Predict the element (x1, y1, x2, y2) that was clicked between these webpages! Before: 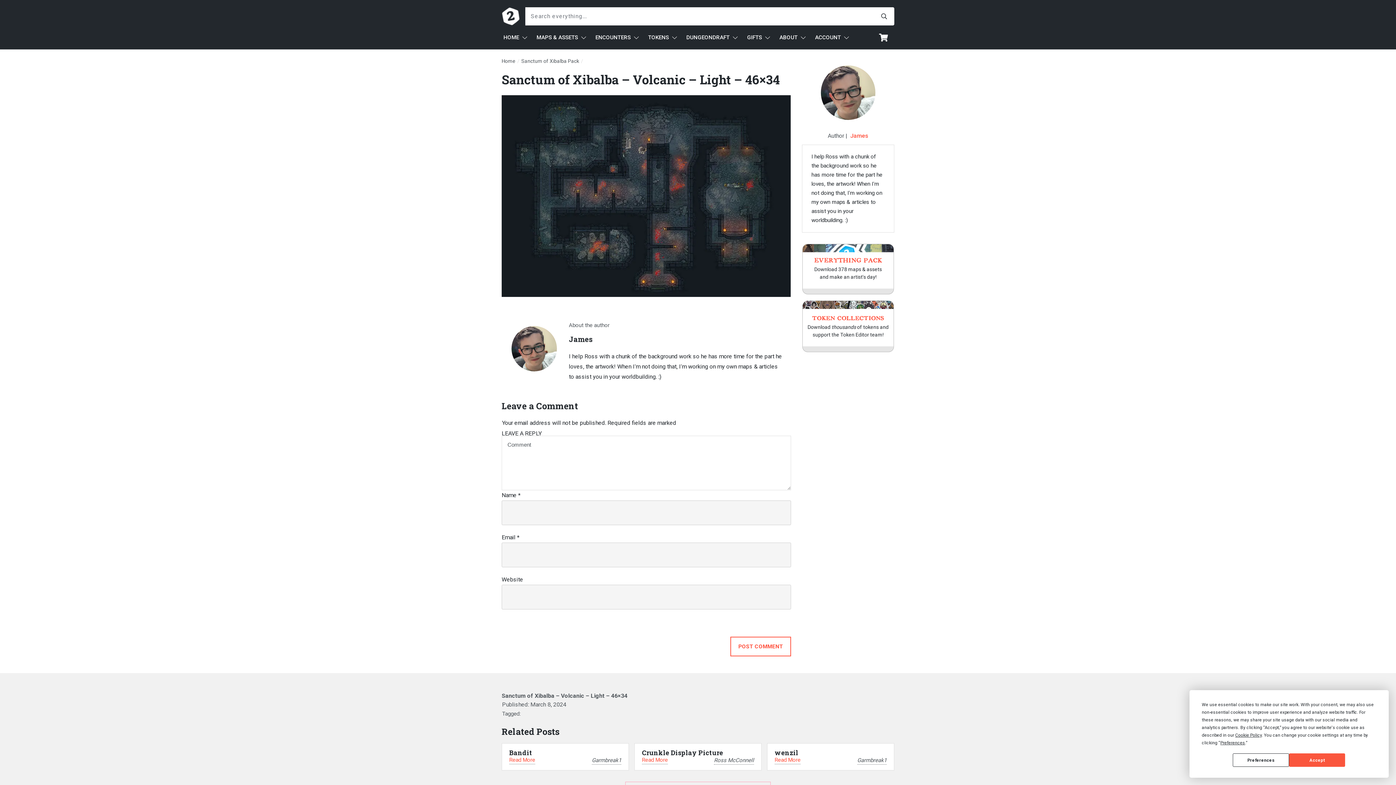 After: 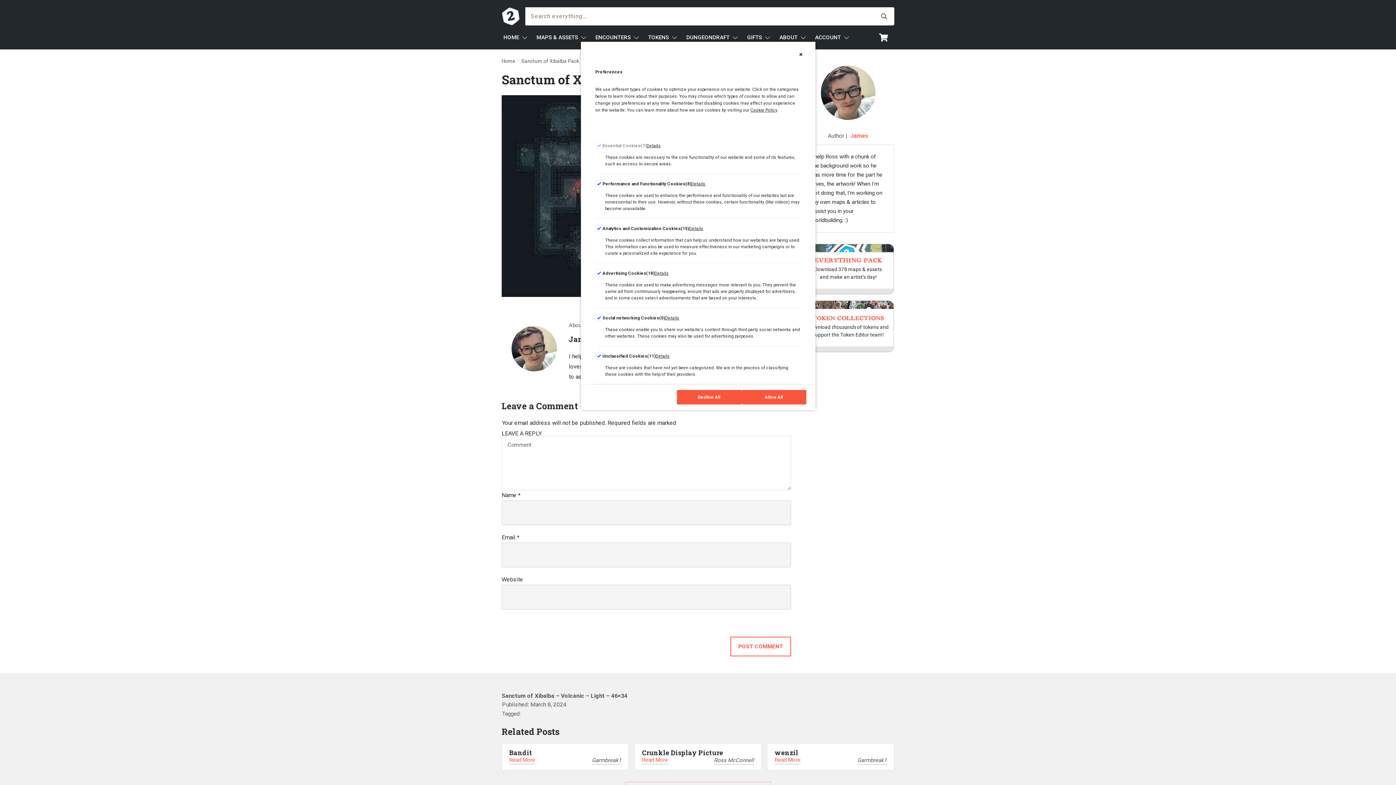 Action: label: Preferences bbox: (1233, 753, 1289, 767)